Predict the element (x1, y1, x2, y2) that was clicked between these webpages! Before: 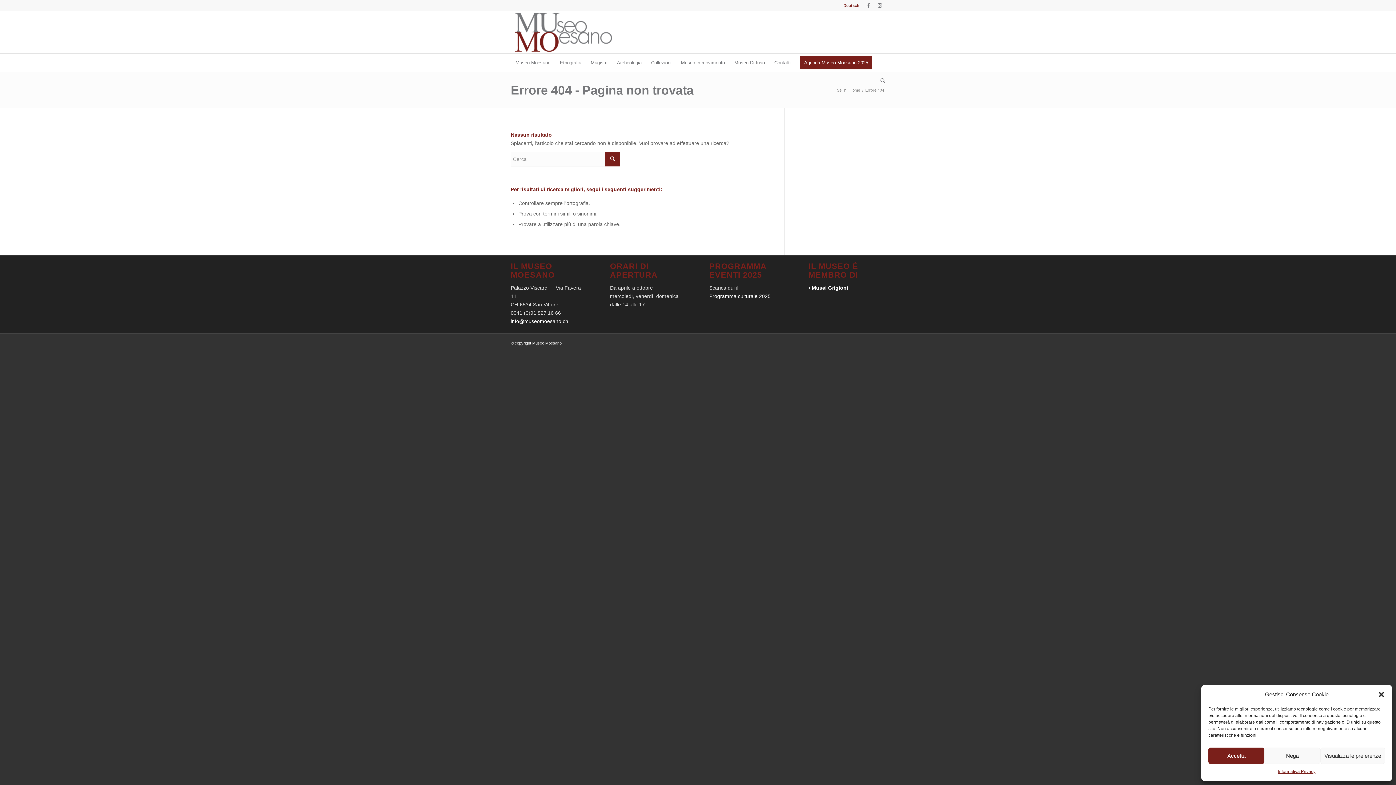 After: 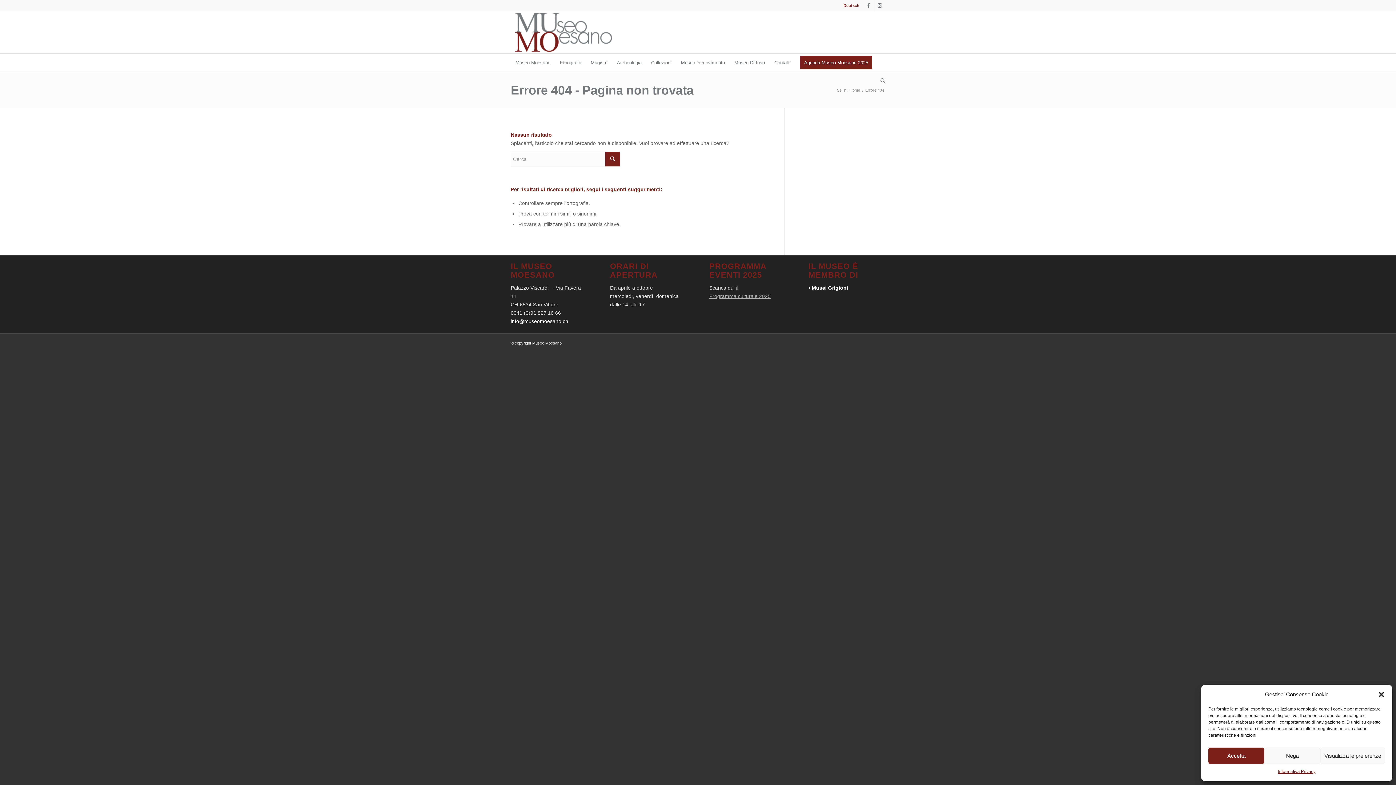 Action: bbox: (709, 293, 770, 299) label: Programma culturale 2025